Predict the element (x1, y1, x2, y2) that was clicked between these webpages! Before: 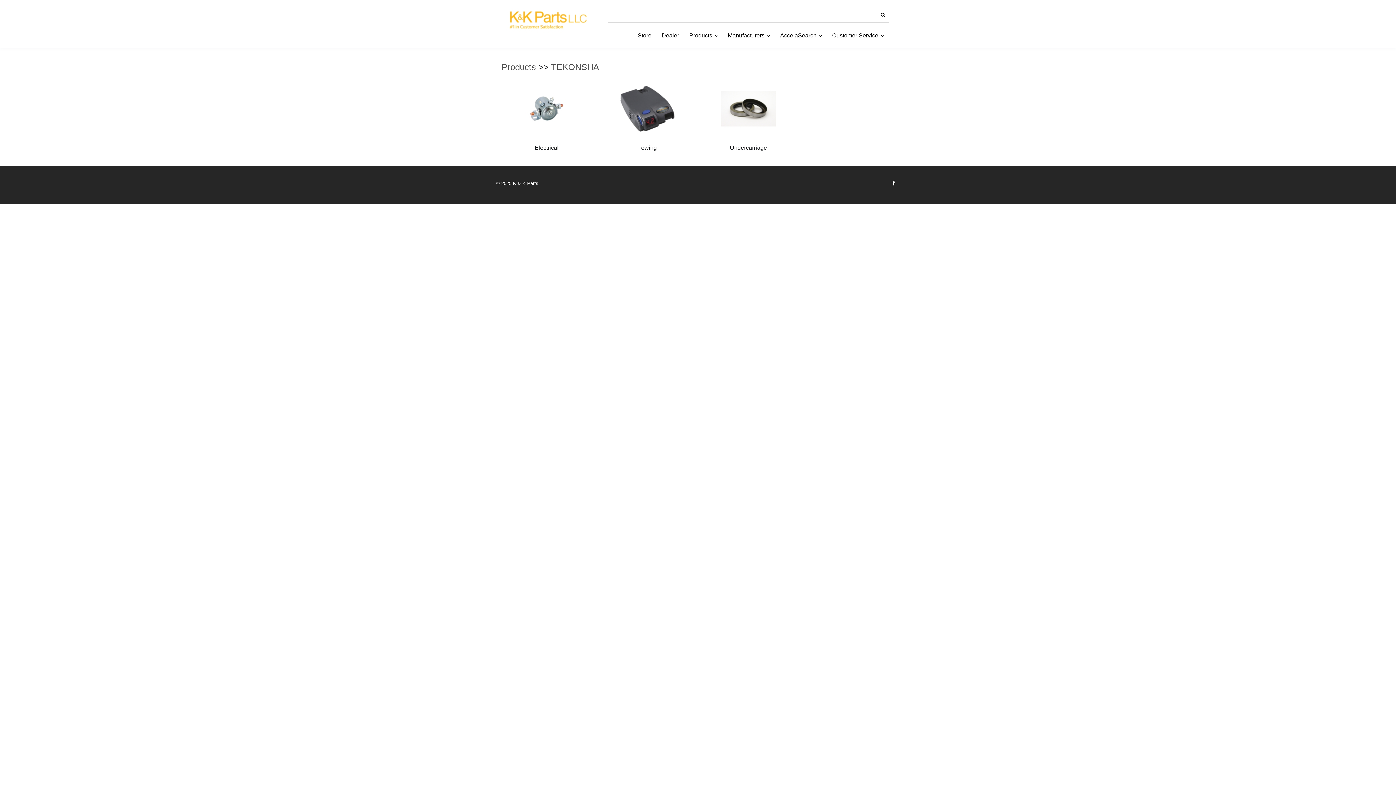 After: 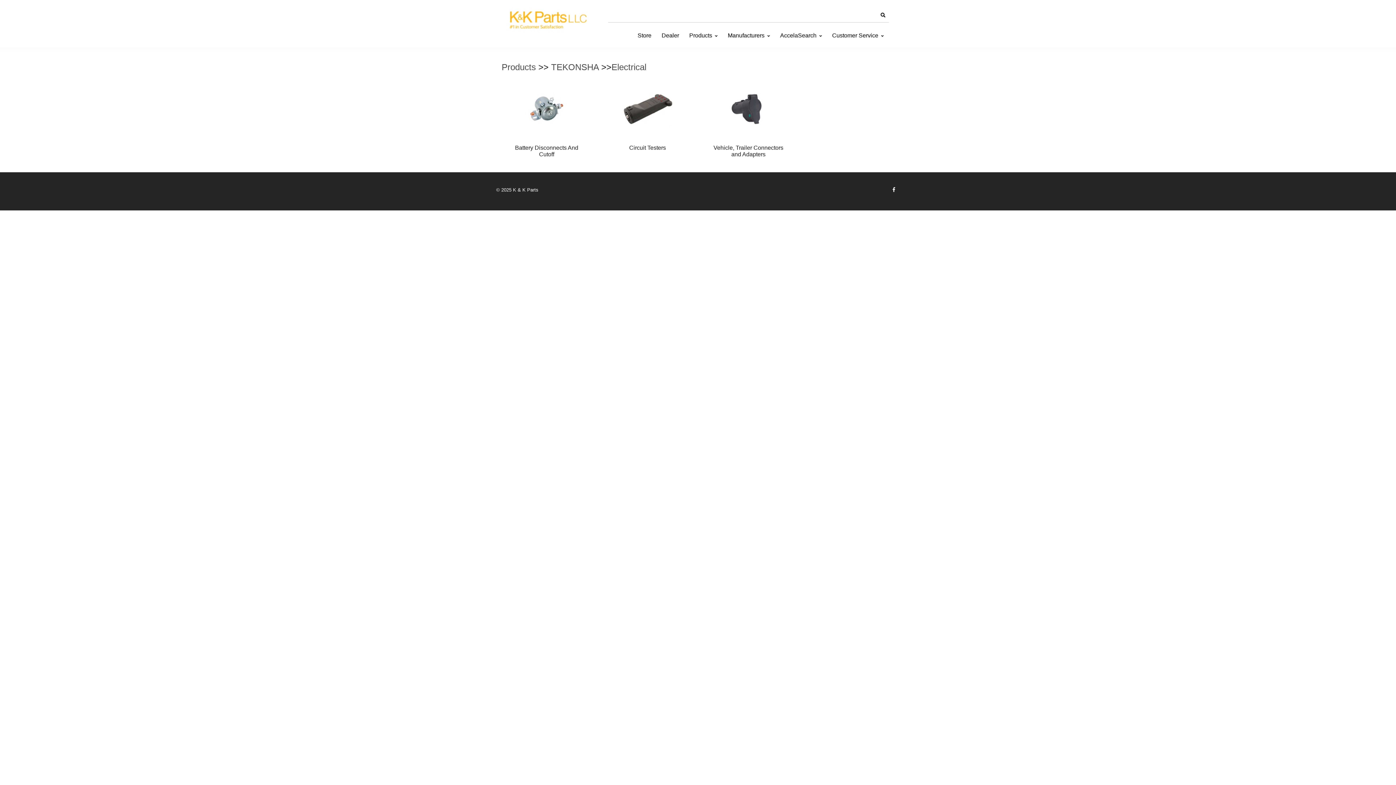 Action: bbox: (534, 144, 558, 150) label: Electrical